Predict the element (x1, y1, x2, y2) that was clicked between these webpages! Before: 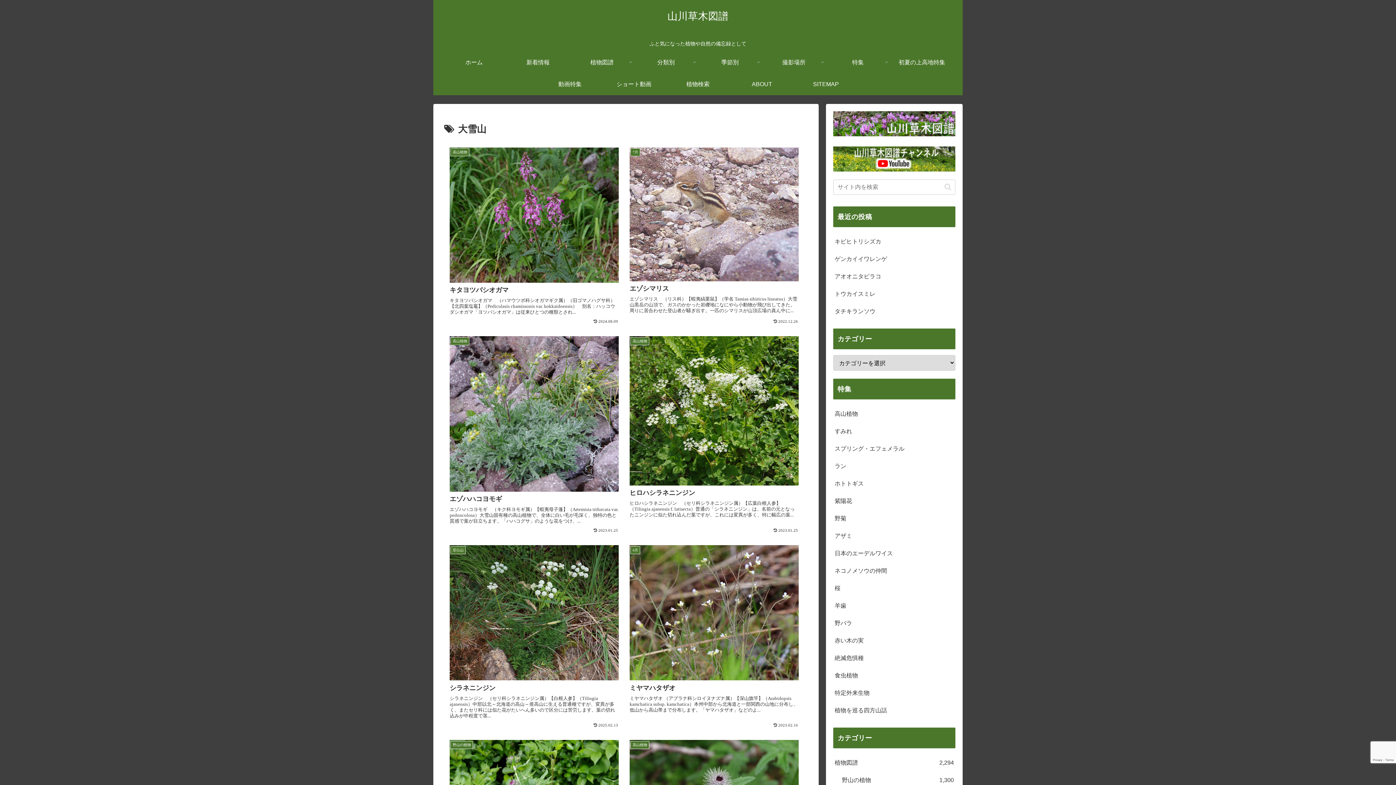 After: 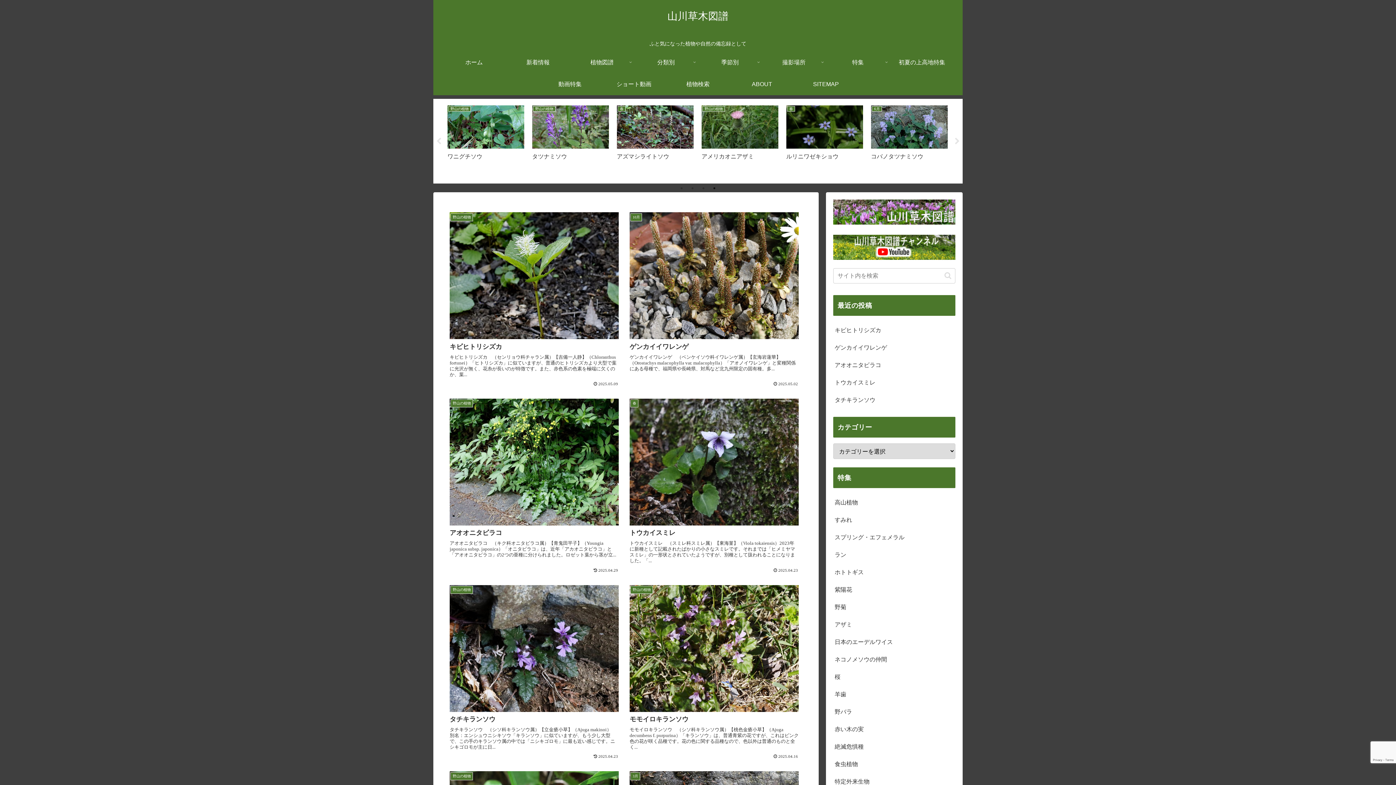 Action: label: ホーム bbox: (442, 51, 506, 73)